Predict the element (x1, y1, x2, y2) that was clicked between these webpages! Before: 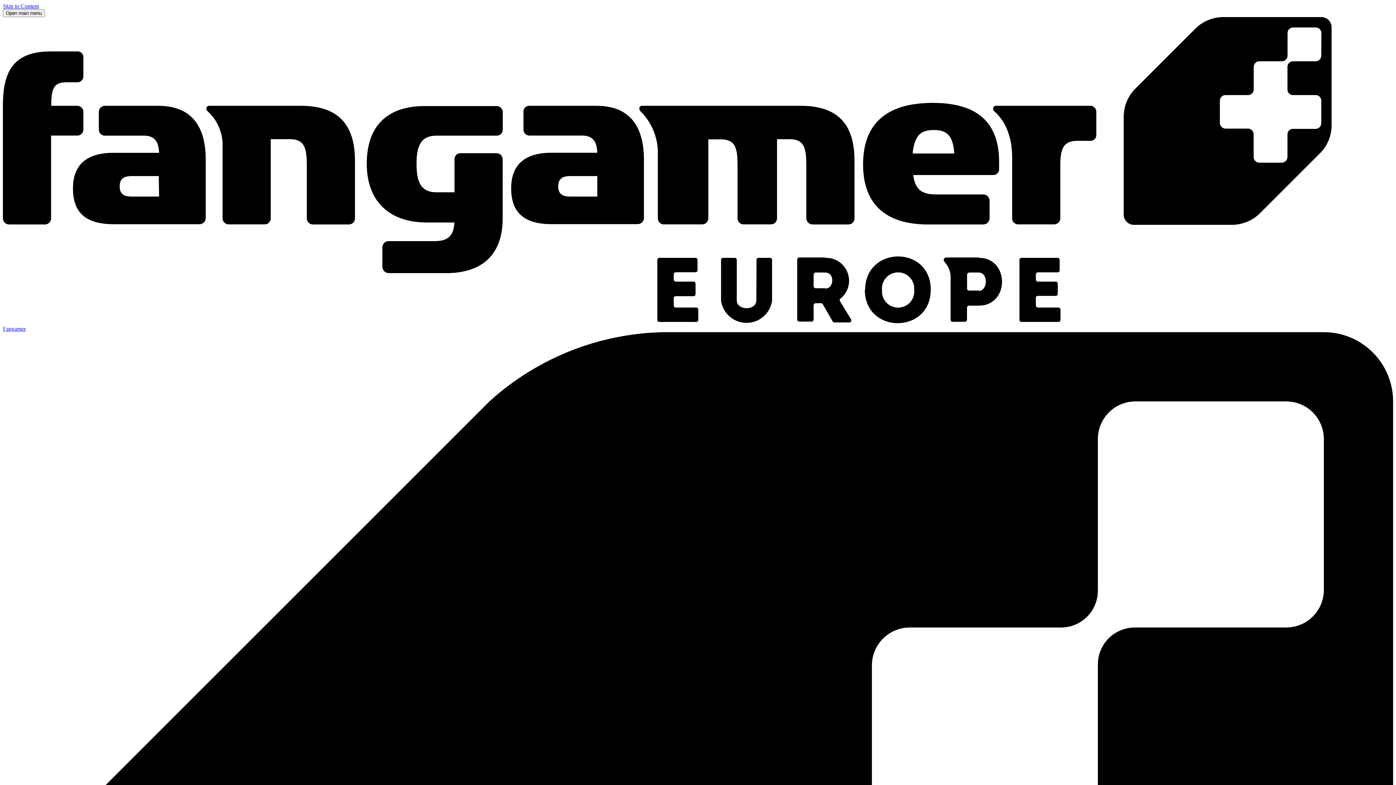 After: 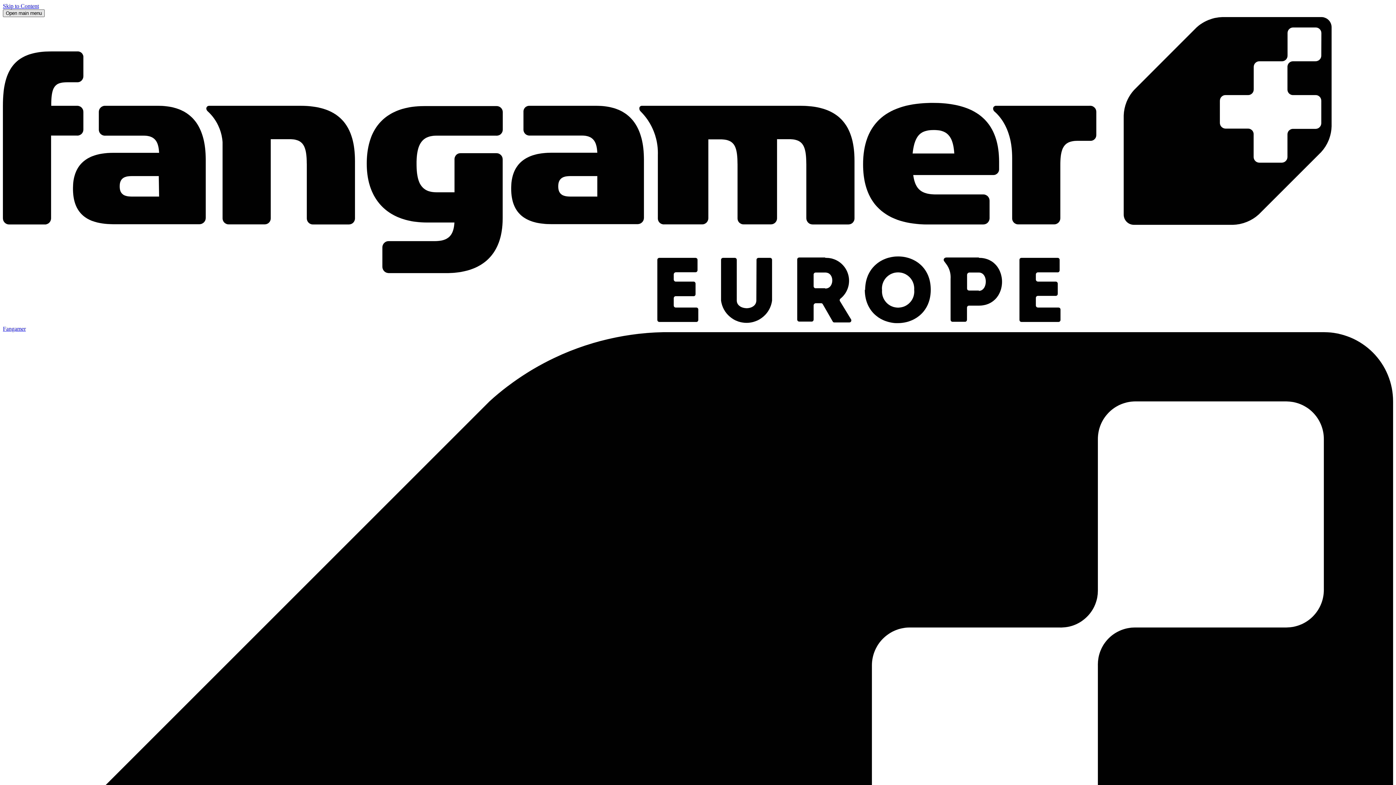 Action: label: Open main menu bbox: (2, 9, 44, 17)